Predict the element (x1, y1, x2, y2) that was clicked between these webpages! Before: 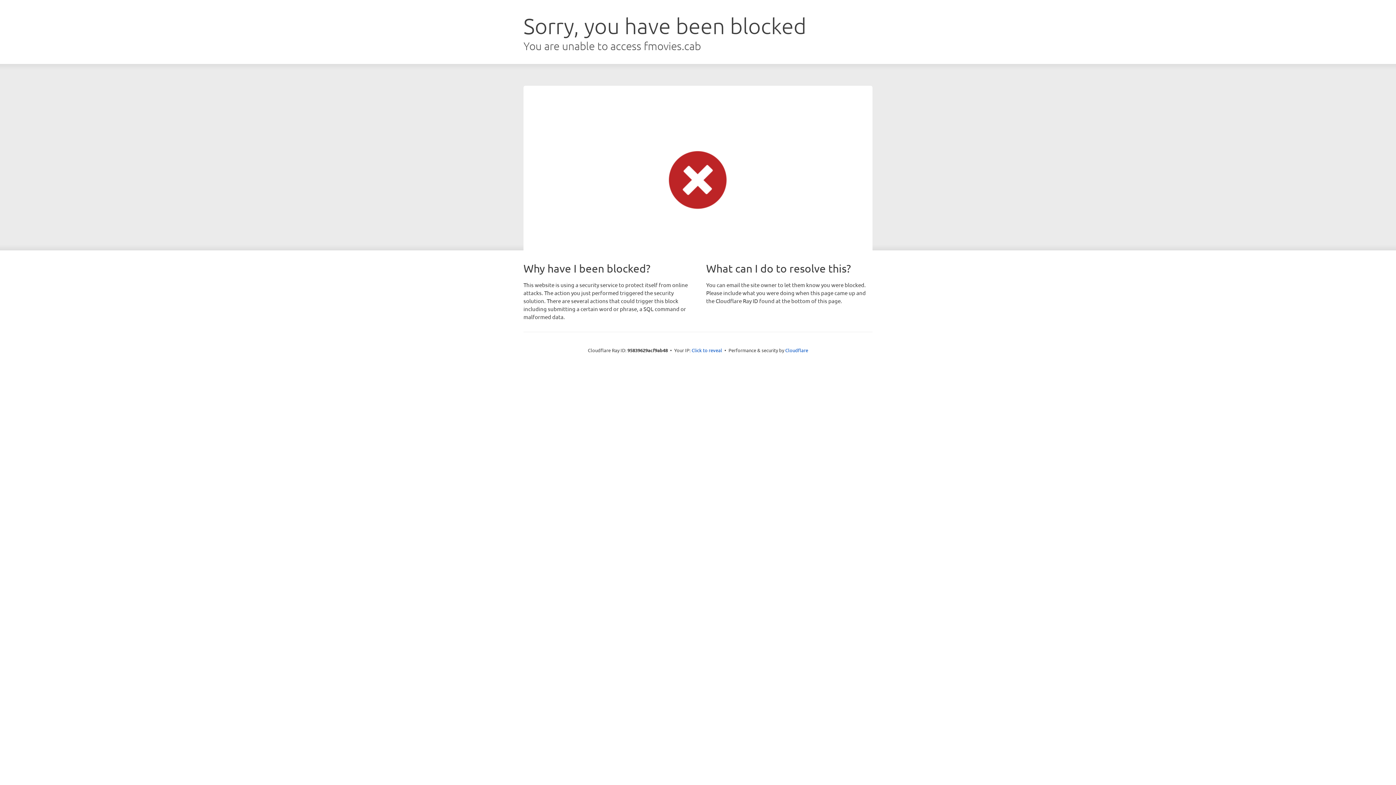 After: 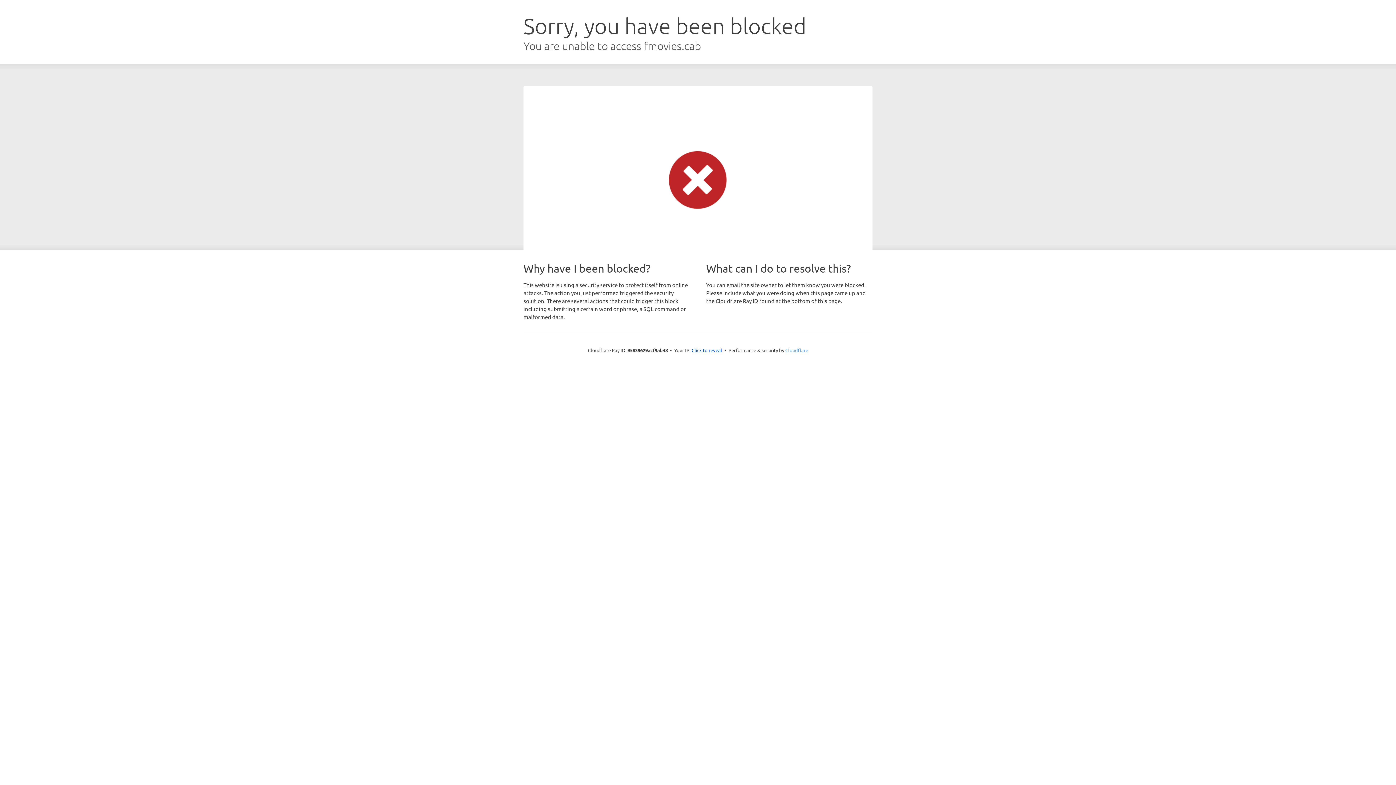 Action: label: Cloudflare bbox: (785, 347, 808, 353)